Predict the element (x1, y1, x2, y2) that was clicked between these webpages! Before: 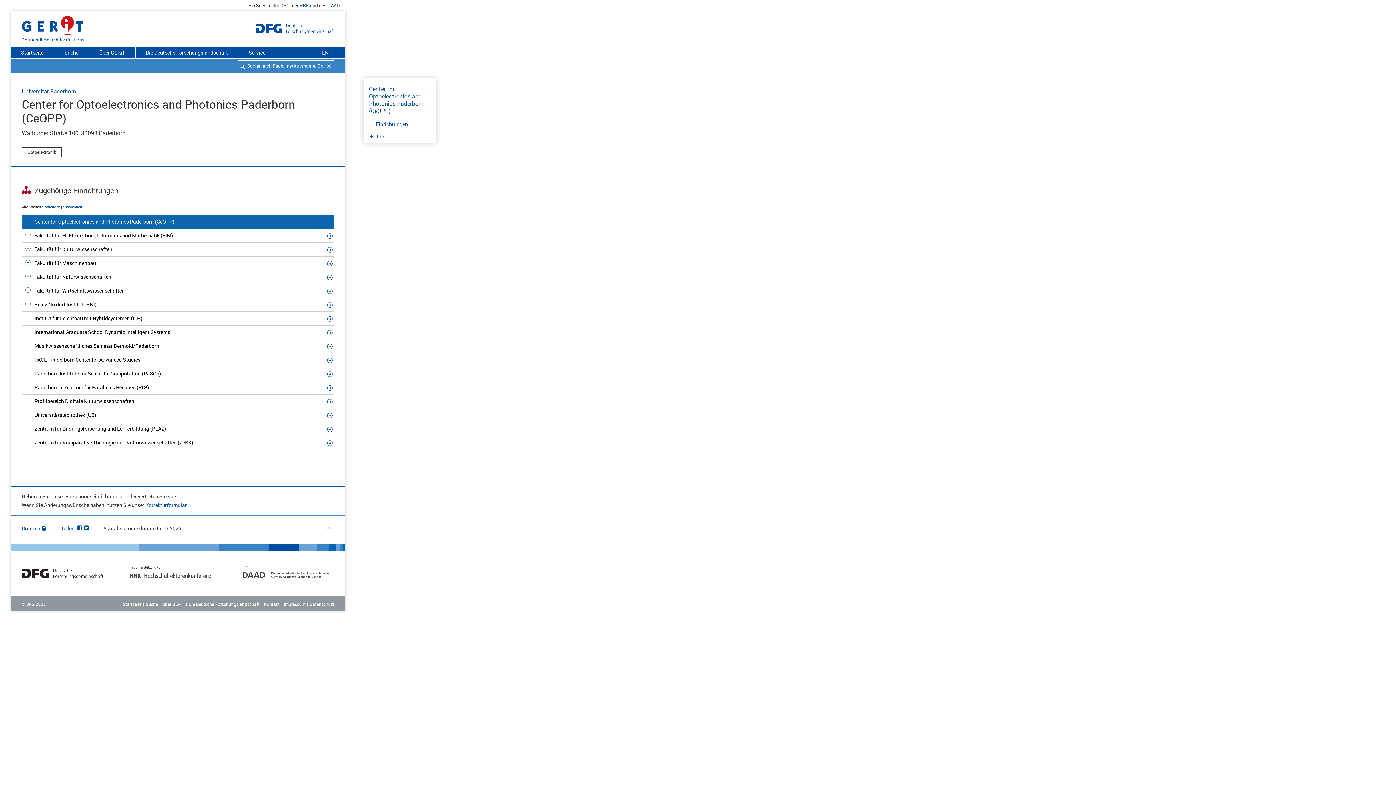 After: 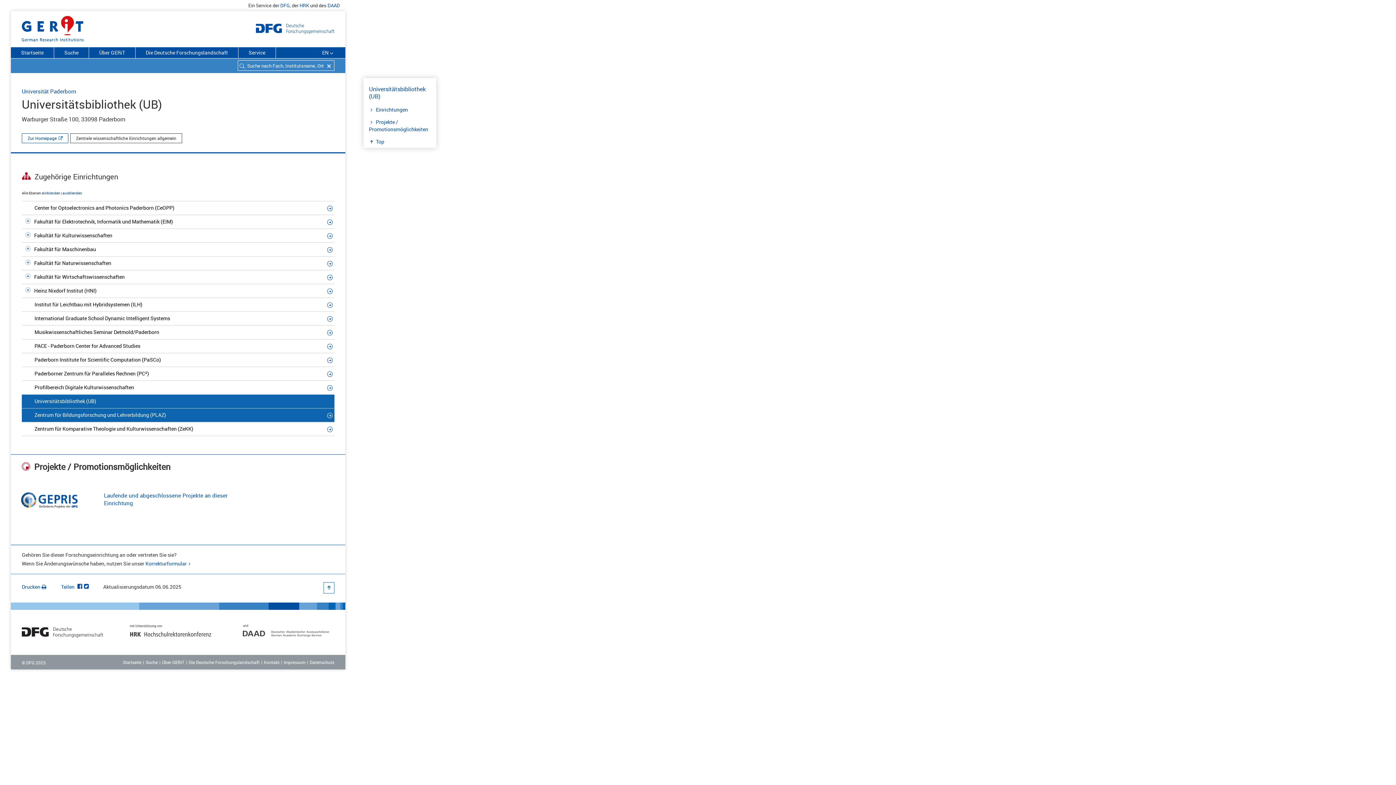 Action: bbox: (327, 411, 334, 418)